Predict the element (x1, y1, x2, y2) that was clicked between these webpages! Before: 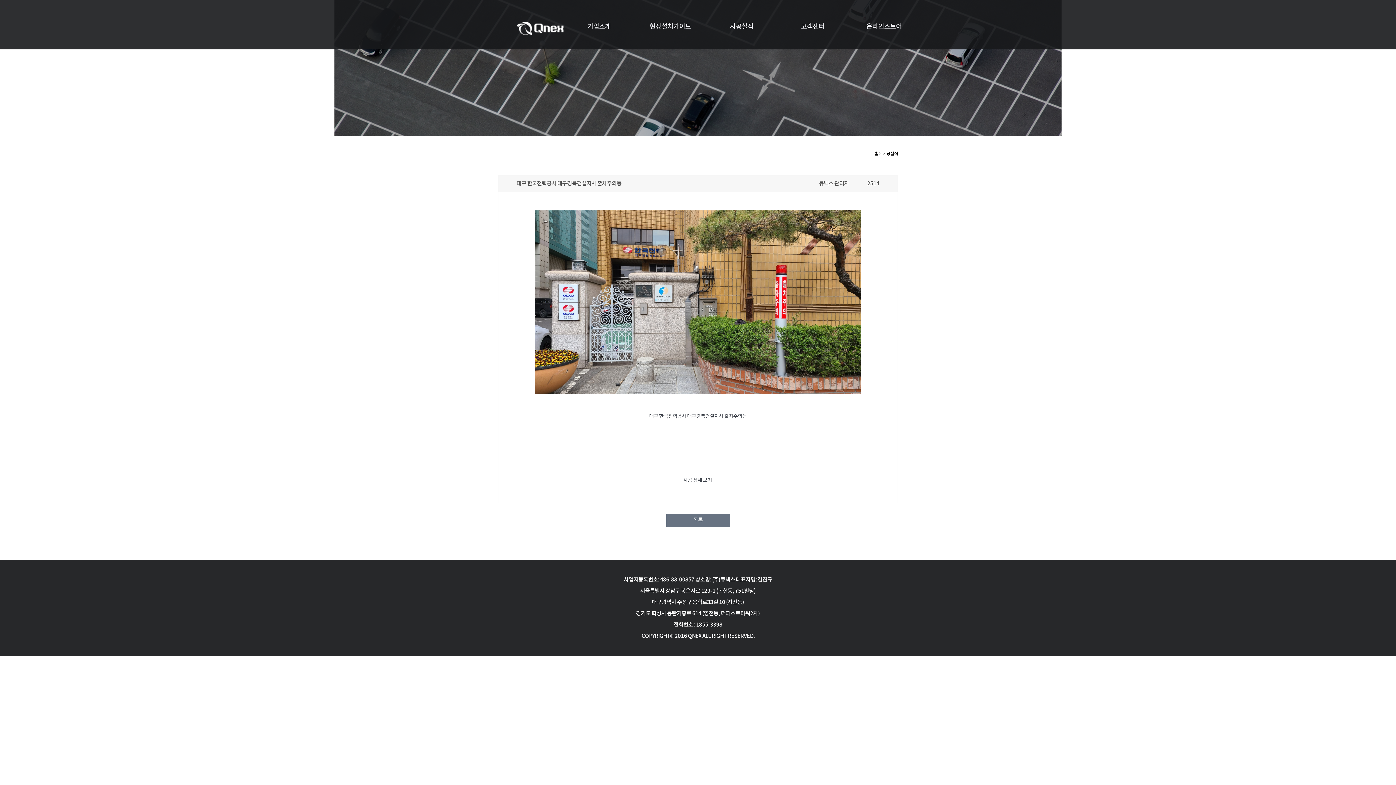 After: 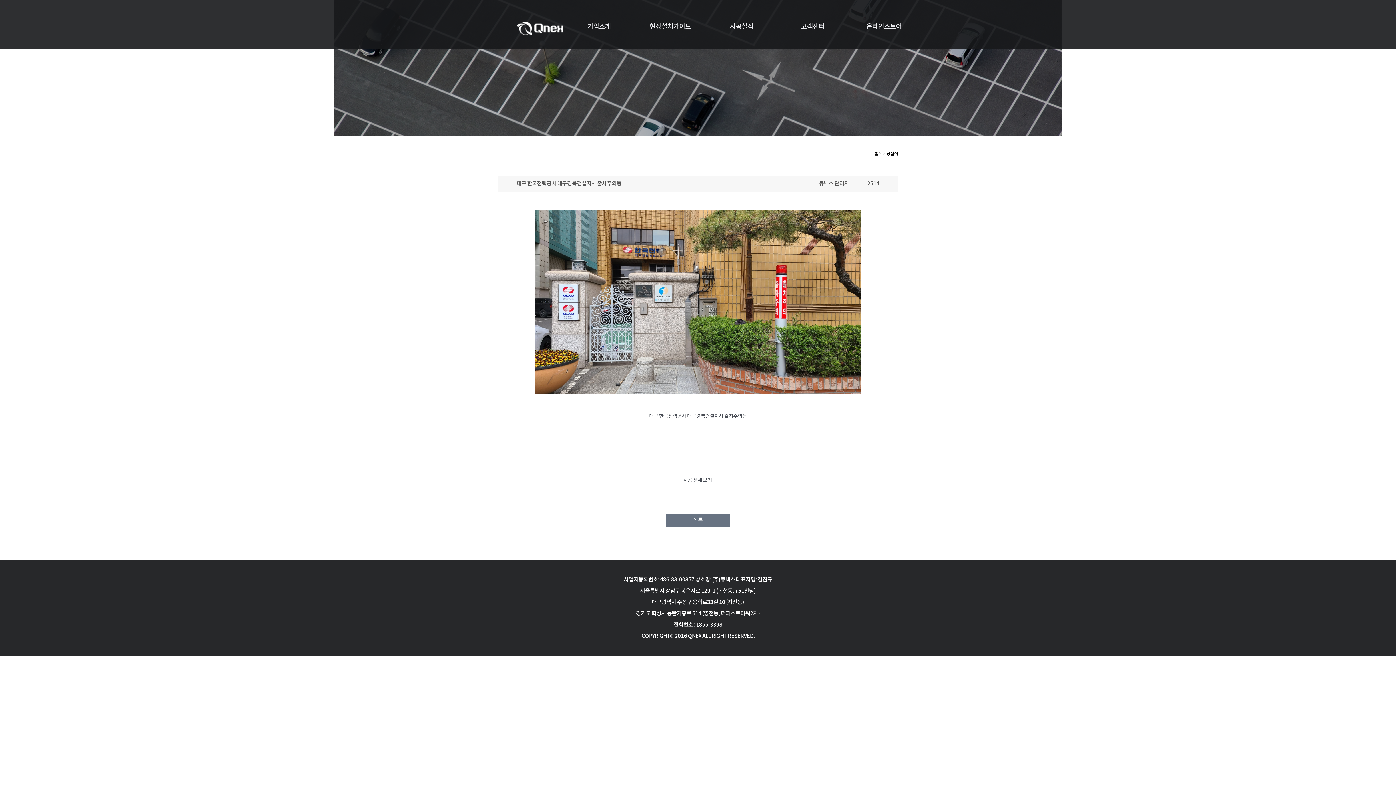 Action: bbox: (683, 477, 713, 483) label: 시공 상세 보기 